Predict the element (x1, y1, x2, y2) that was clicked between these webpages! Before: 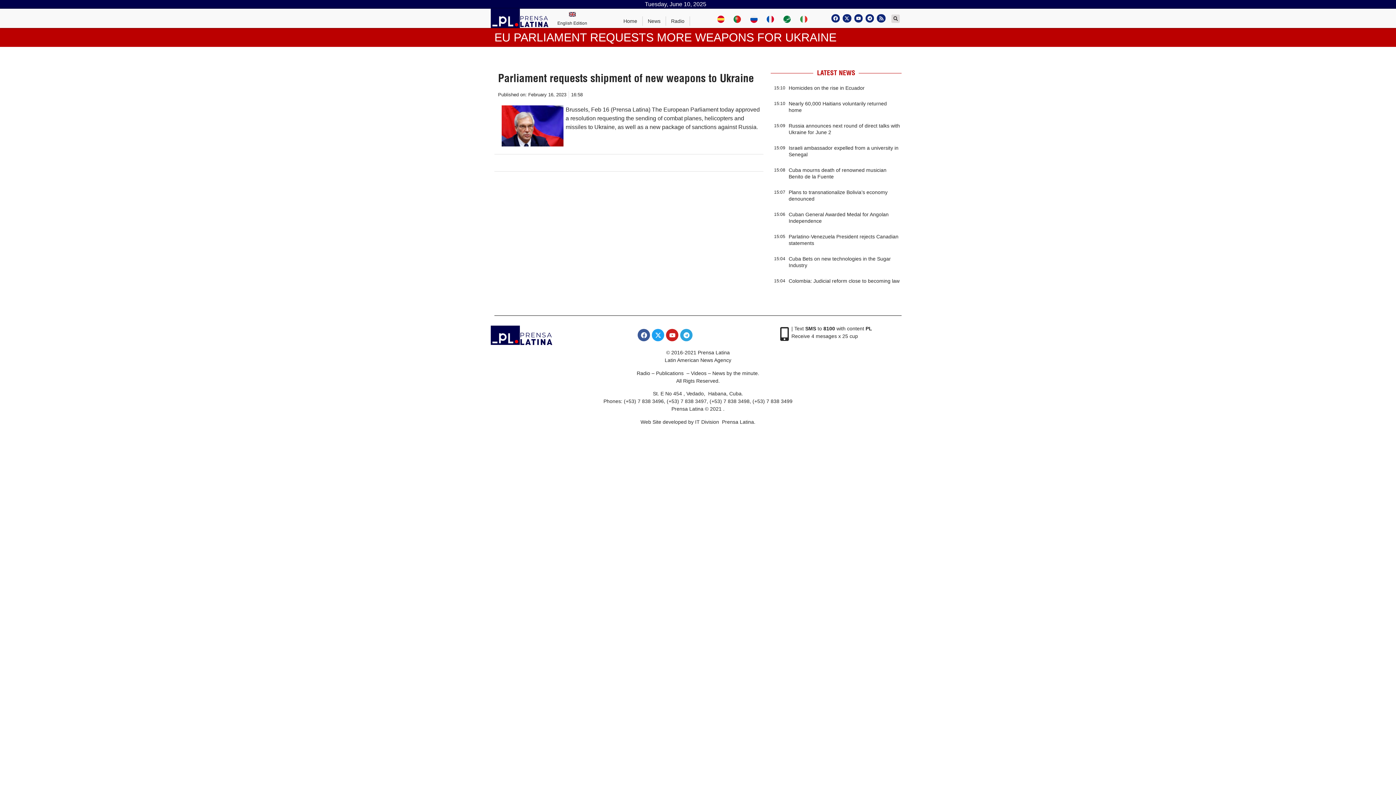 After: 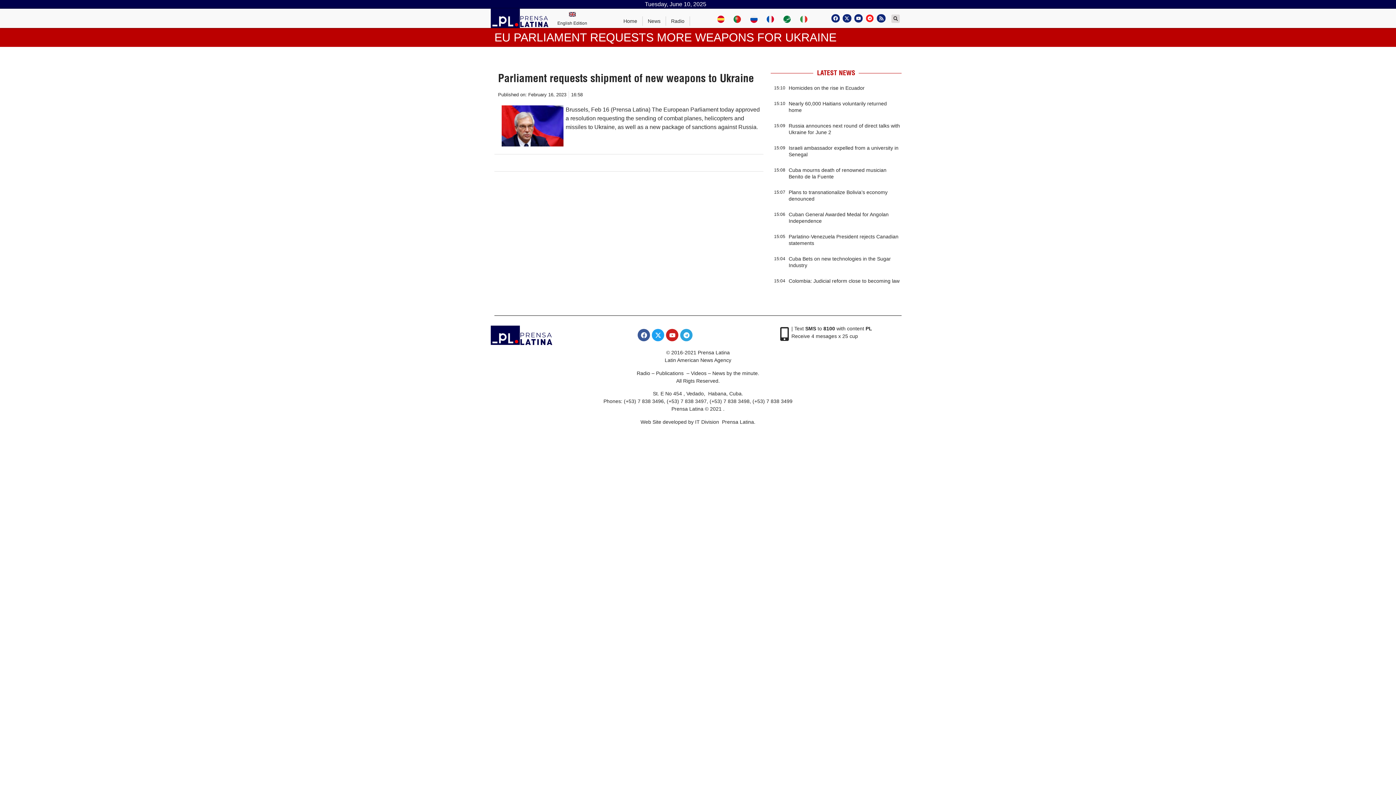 Action: bbox: (865, 14, 874, 22) label: Telegram